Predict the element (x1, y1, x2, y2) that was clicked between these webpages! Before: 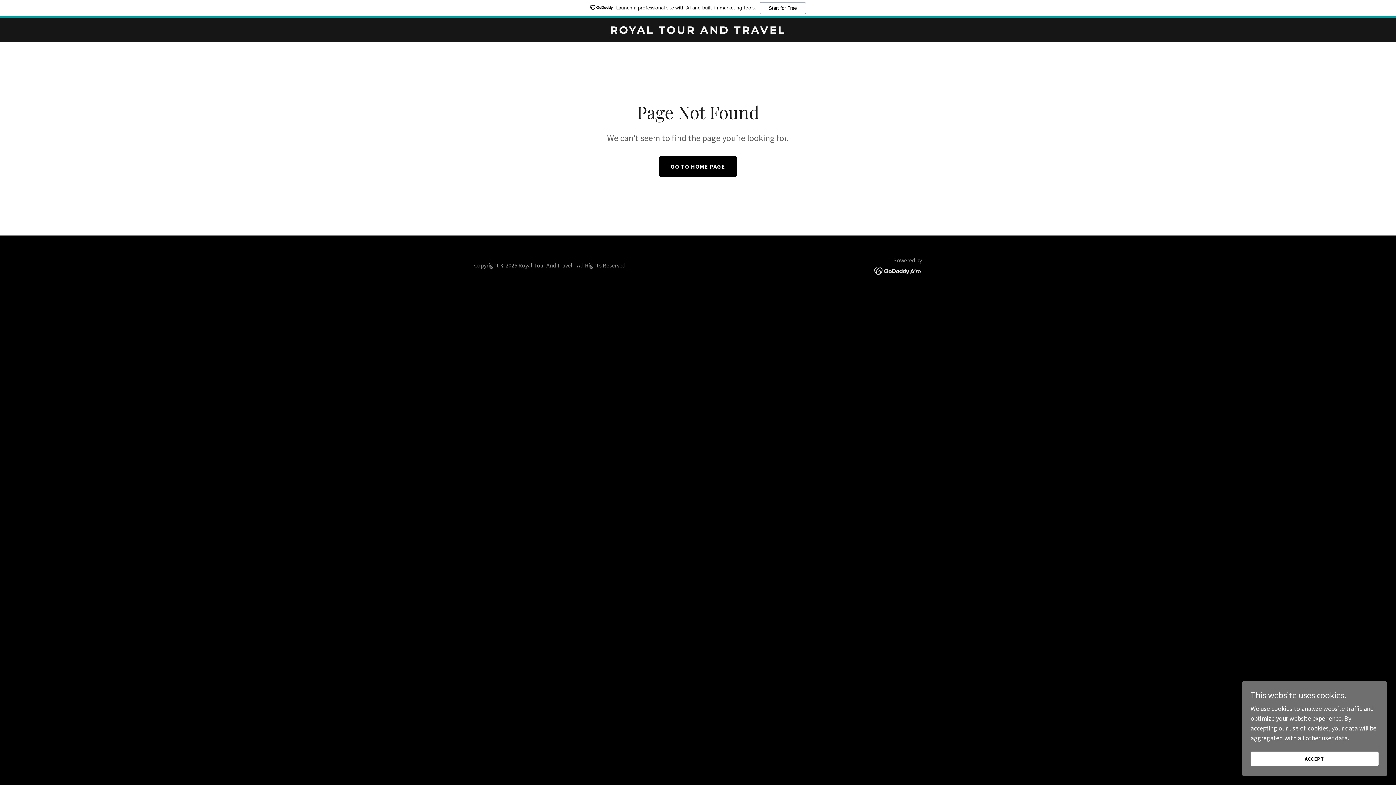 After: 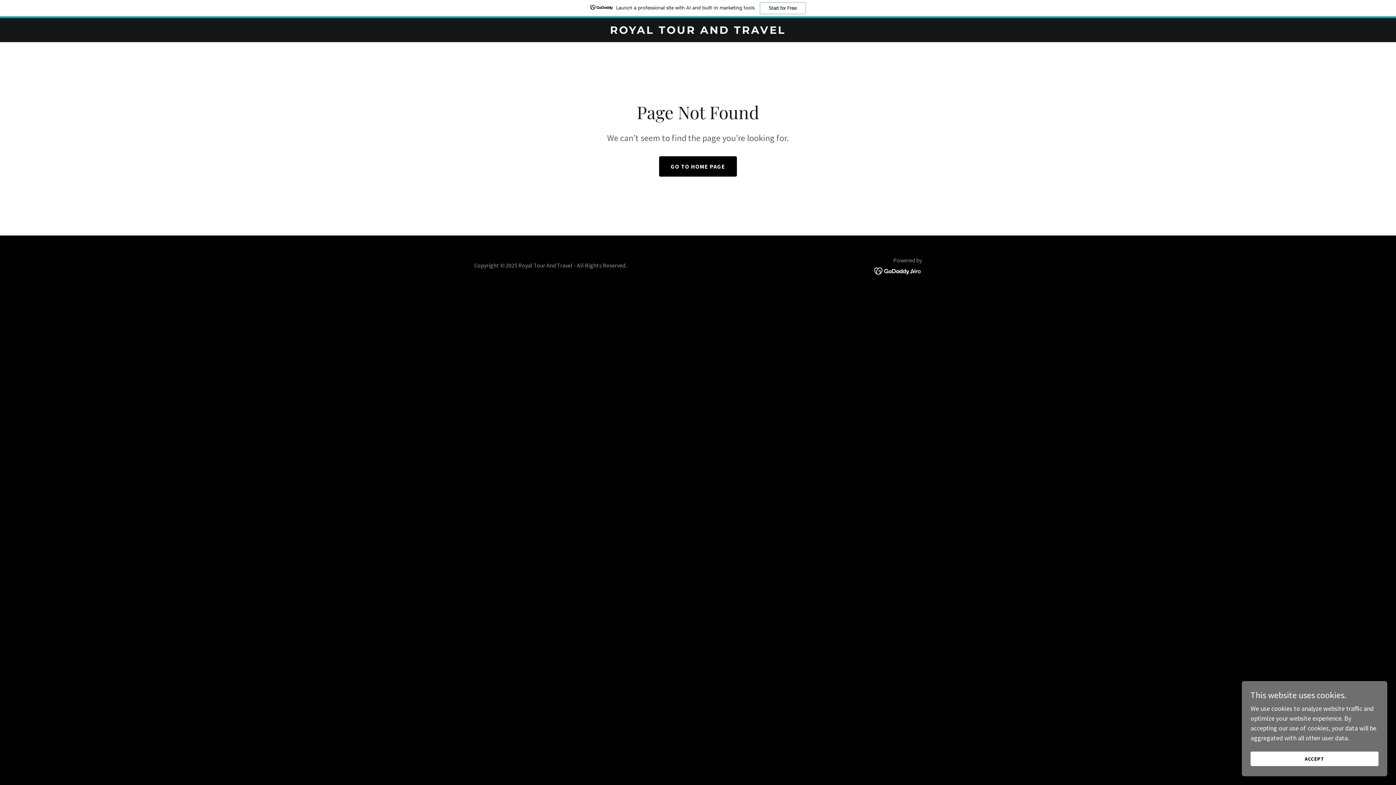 Action: bbox: (0, 0, 1396, 18) label: Launch a professional site with AI and built-in marketing tools.
Start for Free